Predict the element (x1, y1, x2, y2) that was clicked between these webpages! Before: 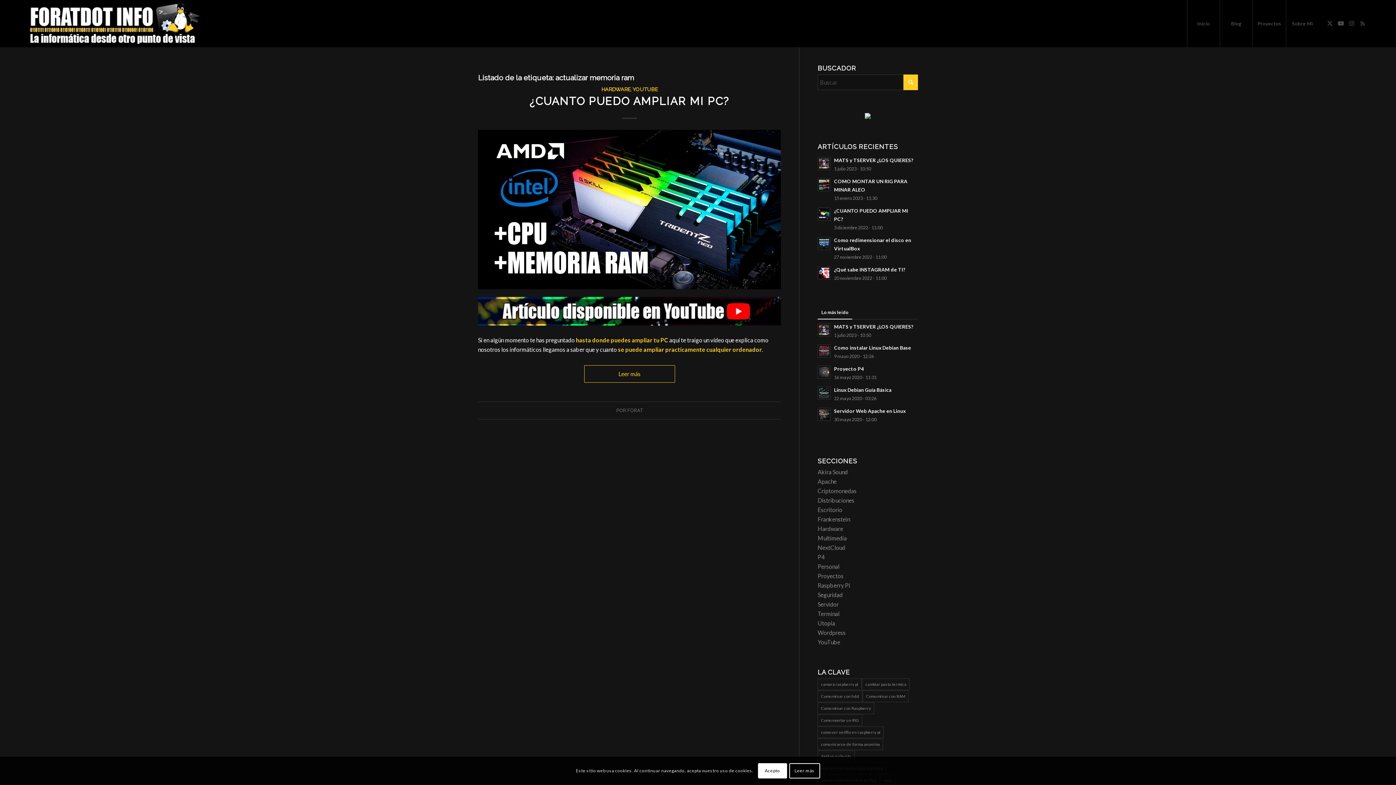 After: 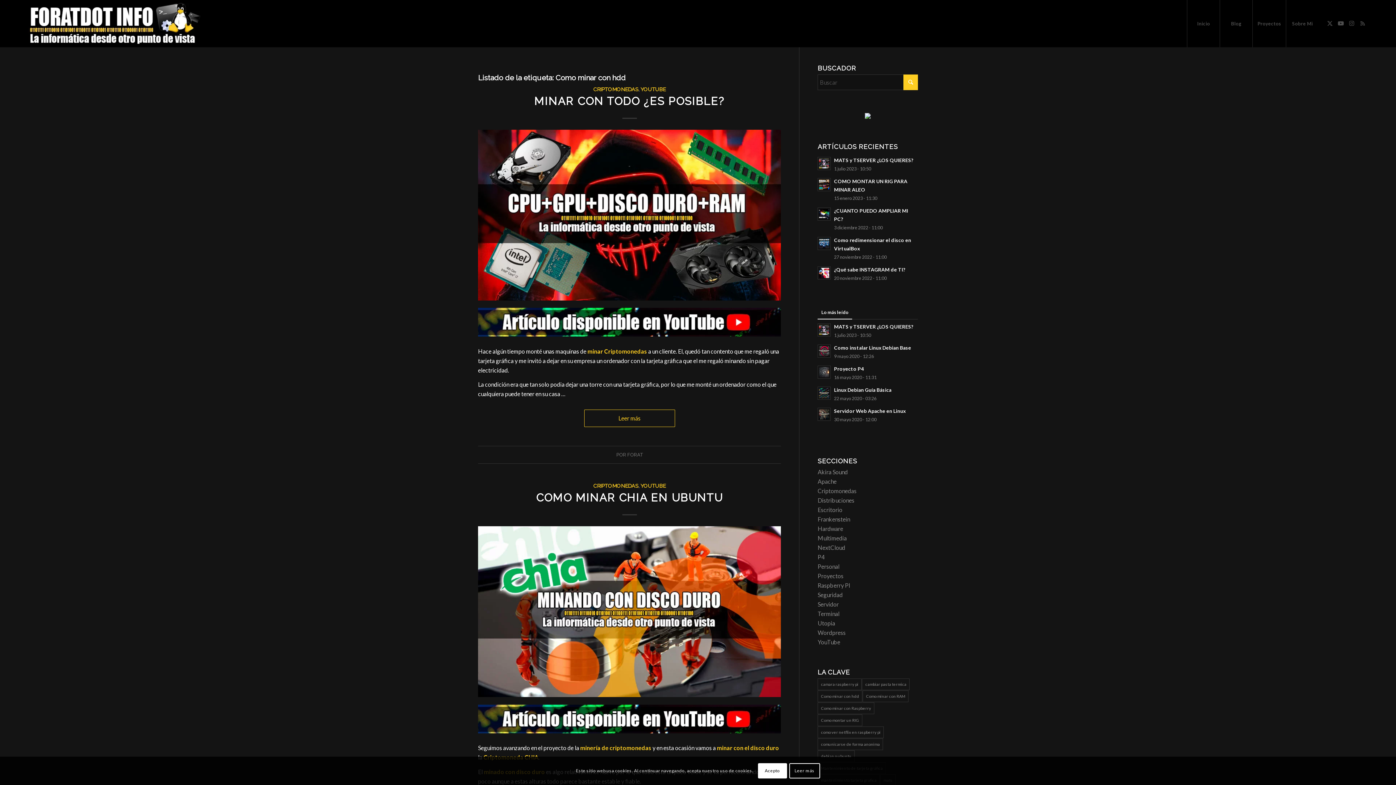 Action: label: Como minar con hdd (2 elementos) bbox: (817, 690, 862, 702)